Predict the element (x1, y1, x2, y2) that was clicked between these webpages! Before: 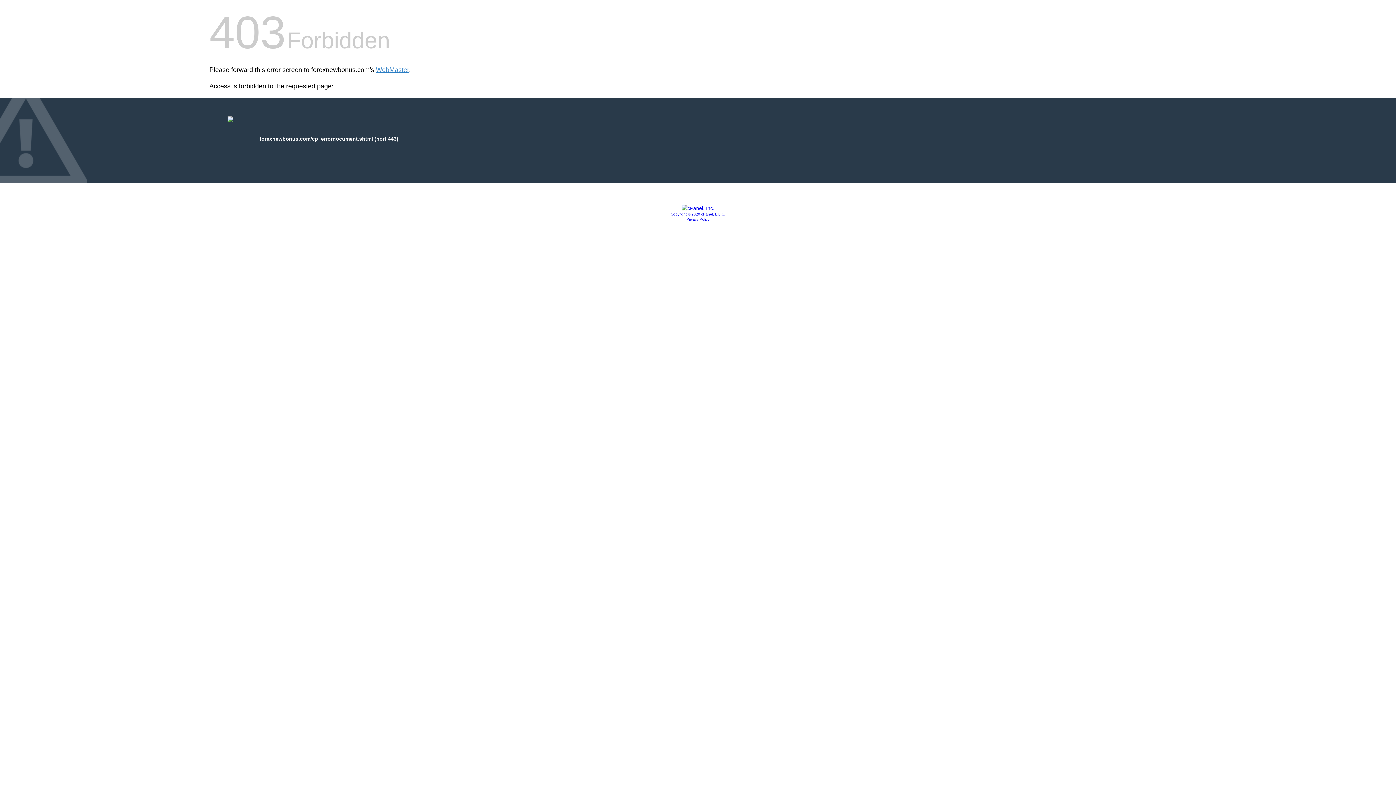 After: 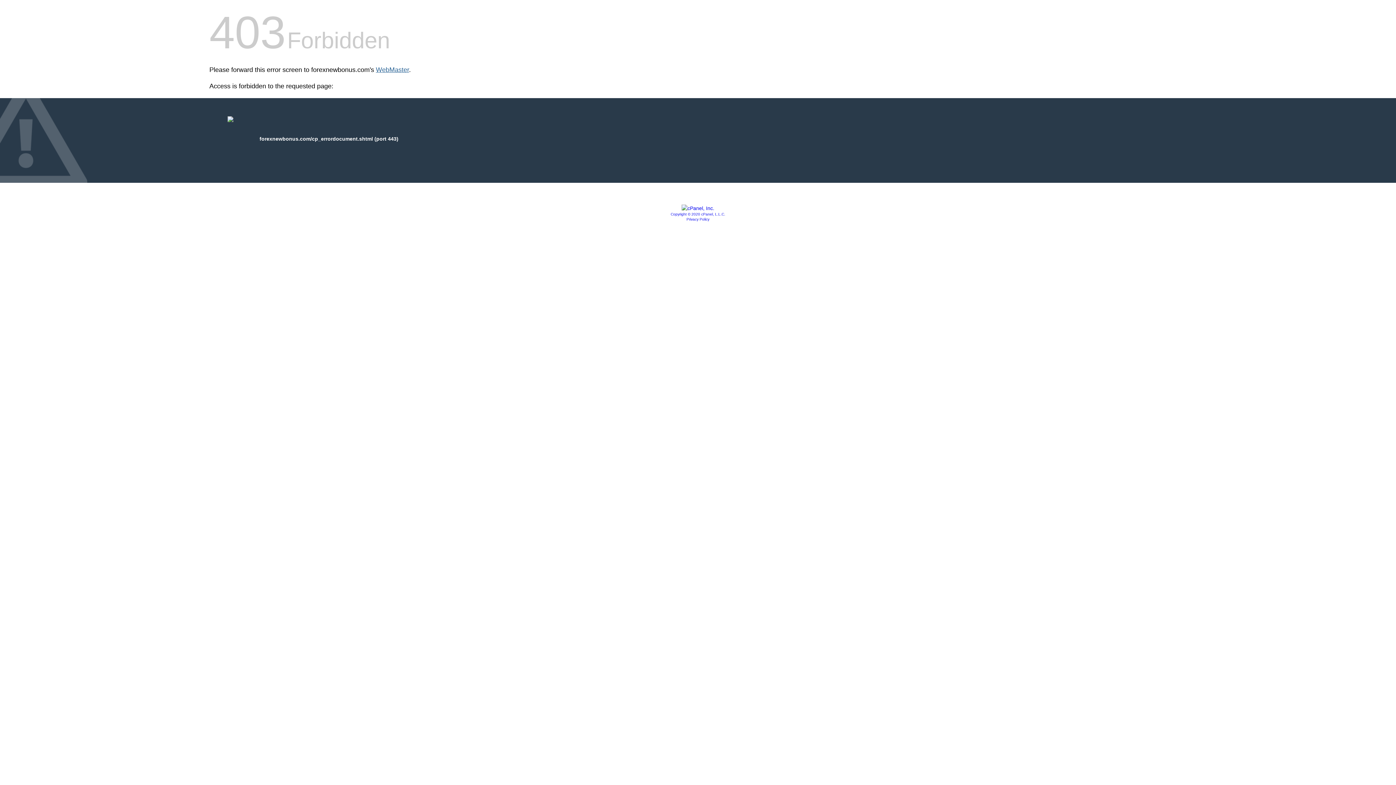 Action: bbox: (376, 66, 409, 73) label: WebMaster